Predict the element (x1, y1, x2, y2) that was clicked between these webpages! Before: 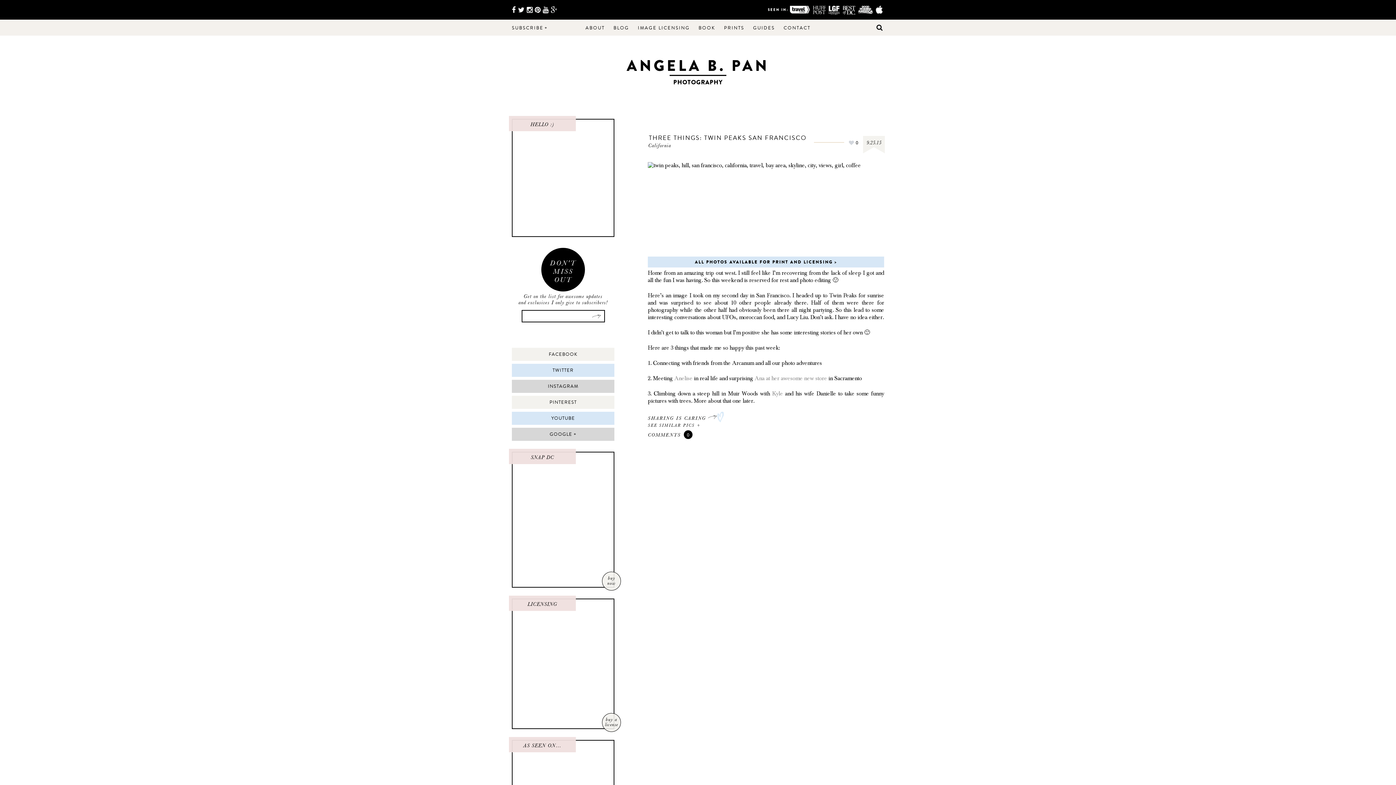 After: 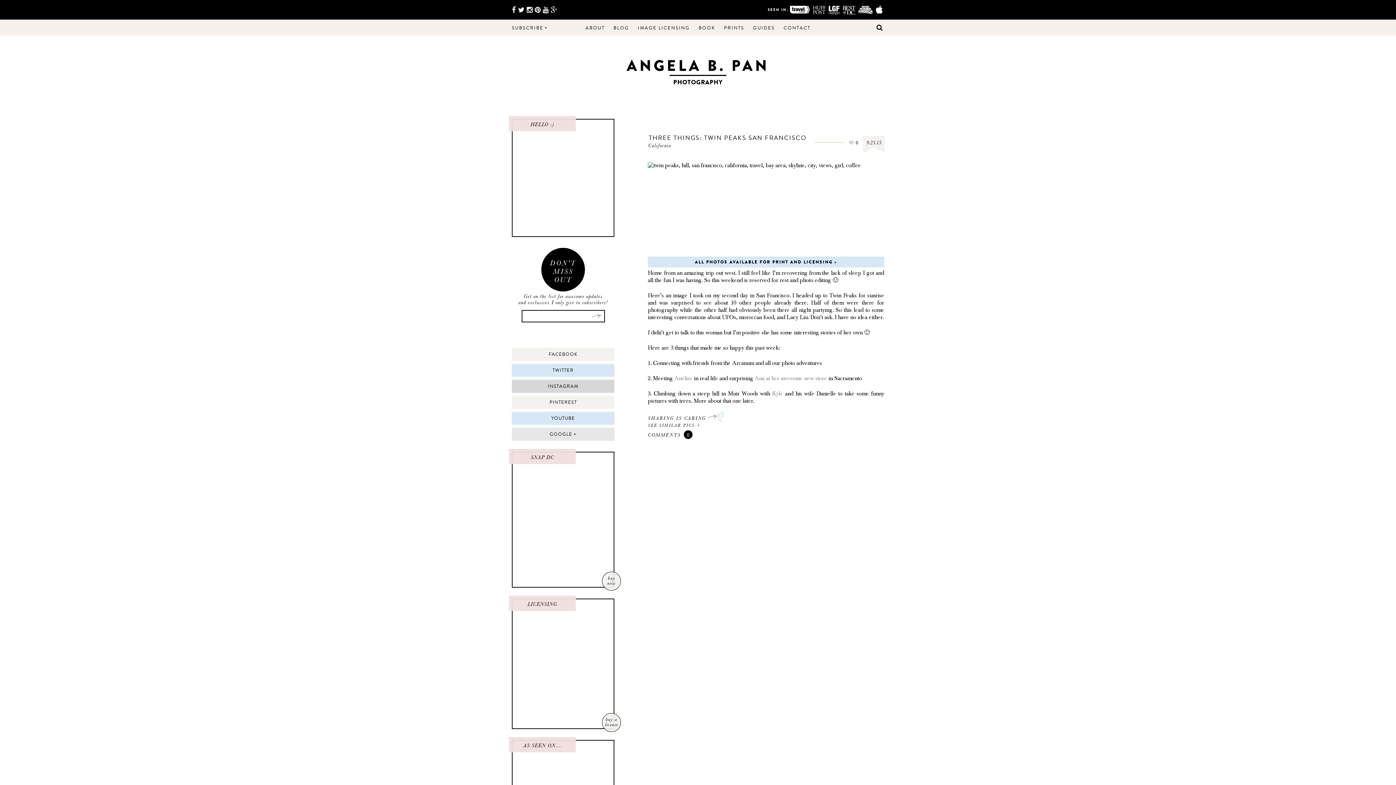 Action: label: GOOGLE + bbox: (512, 428, 614, 441)